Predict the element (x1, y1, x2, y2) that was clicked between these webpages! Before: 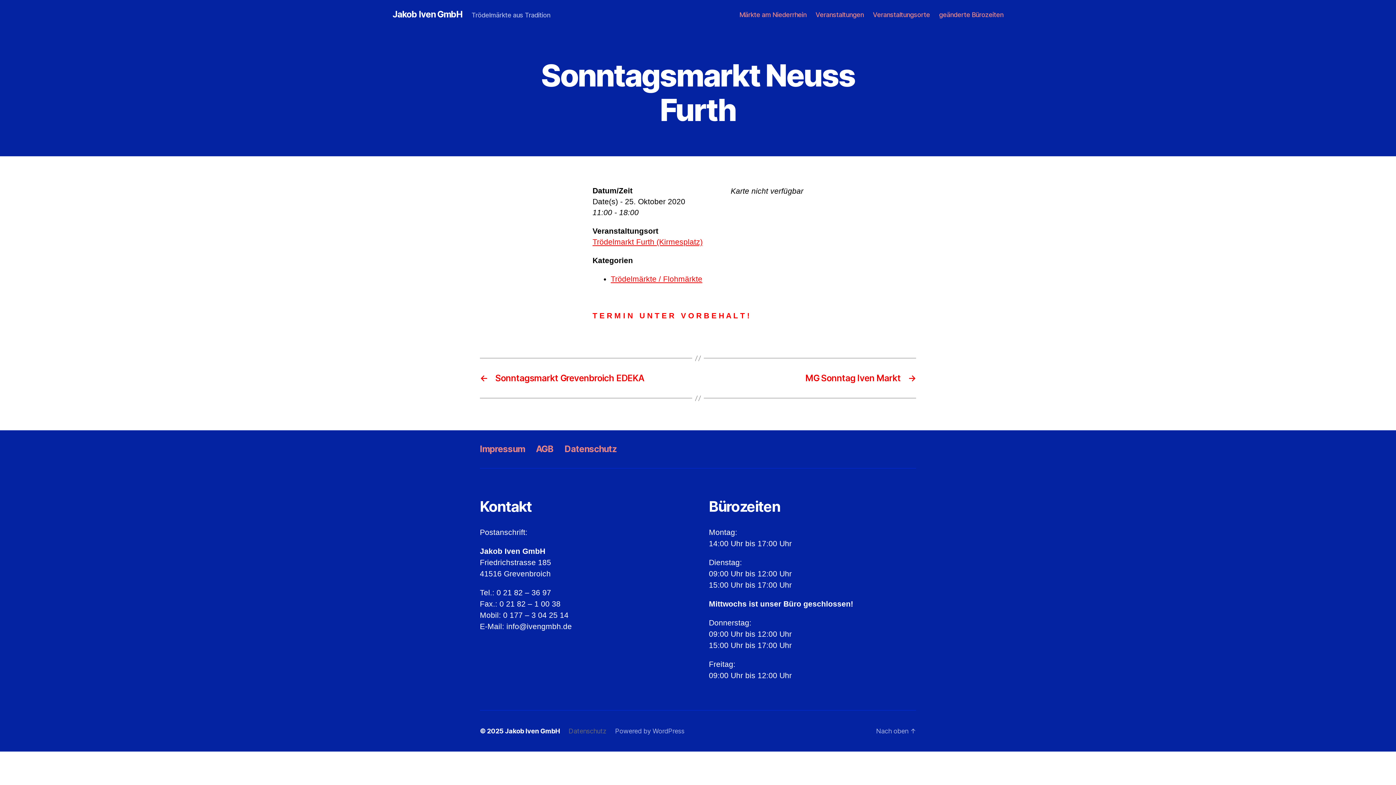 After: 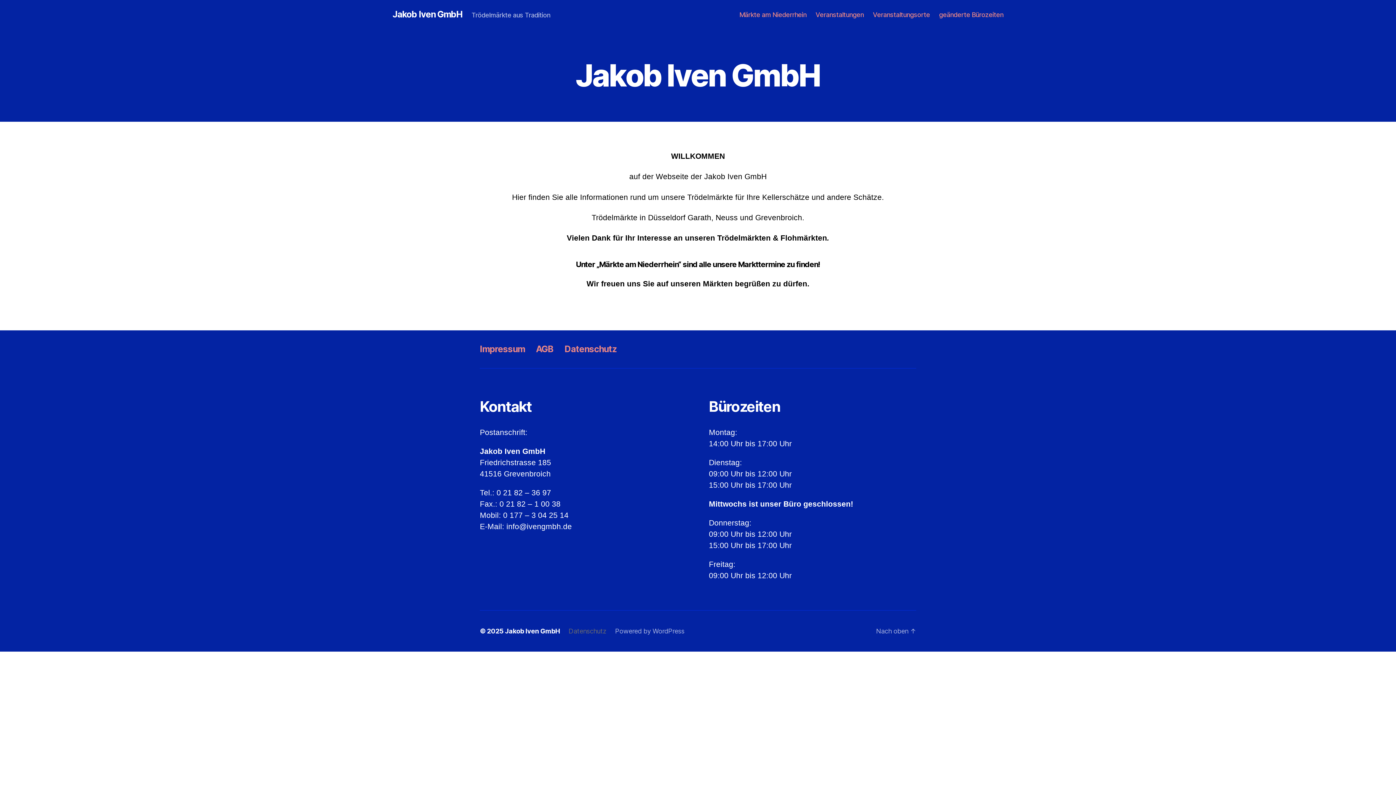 Action: label: Jakob Iven GmbH bbox: (505, 727, 560, 735)